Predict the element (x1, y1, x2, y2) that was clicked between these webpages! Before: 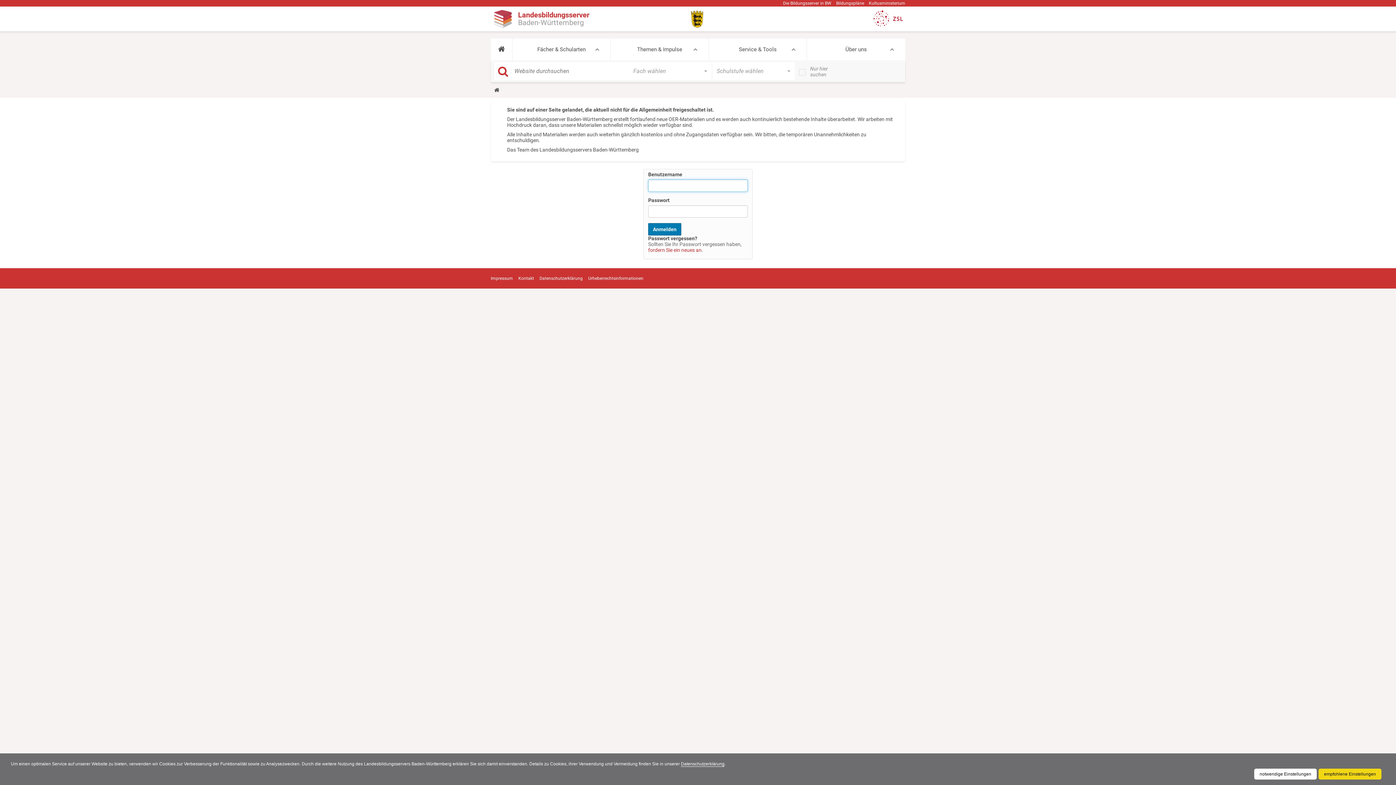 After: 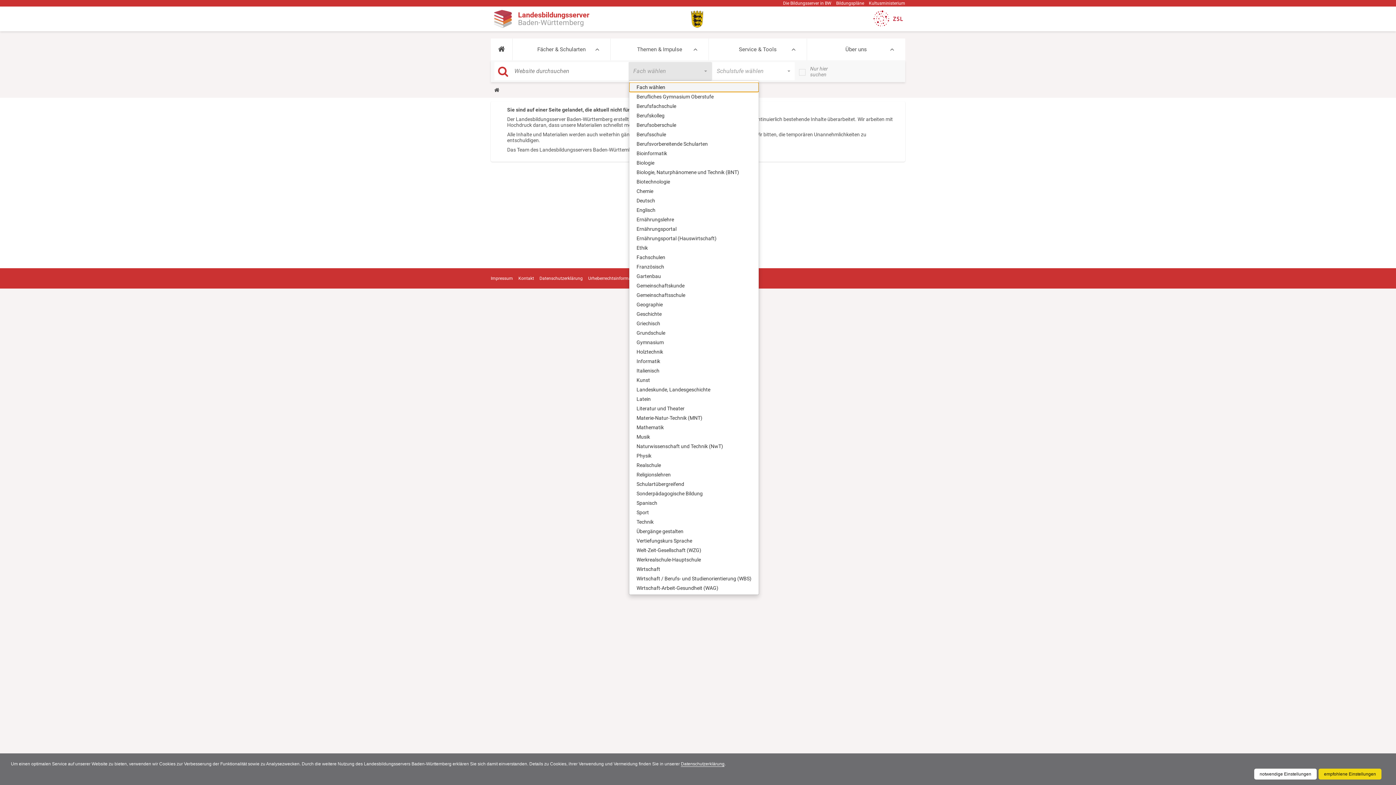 Action: bbox: (629, 62, 711, 80) label: Fach wählen
 